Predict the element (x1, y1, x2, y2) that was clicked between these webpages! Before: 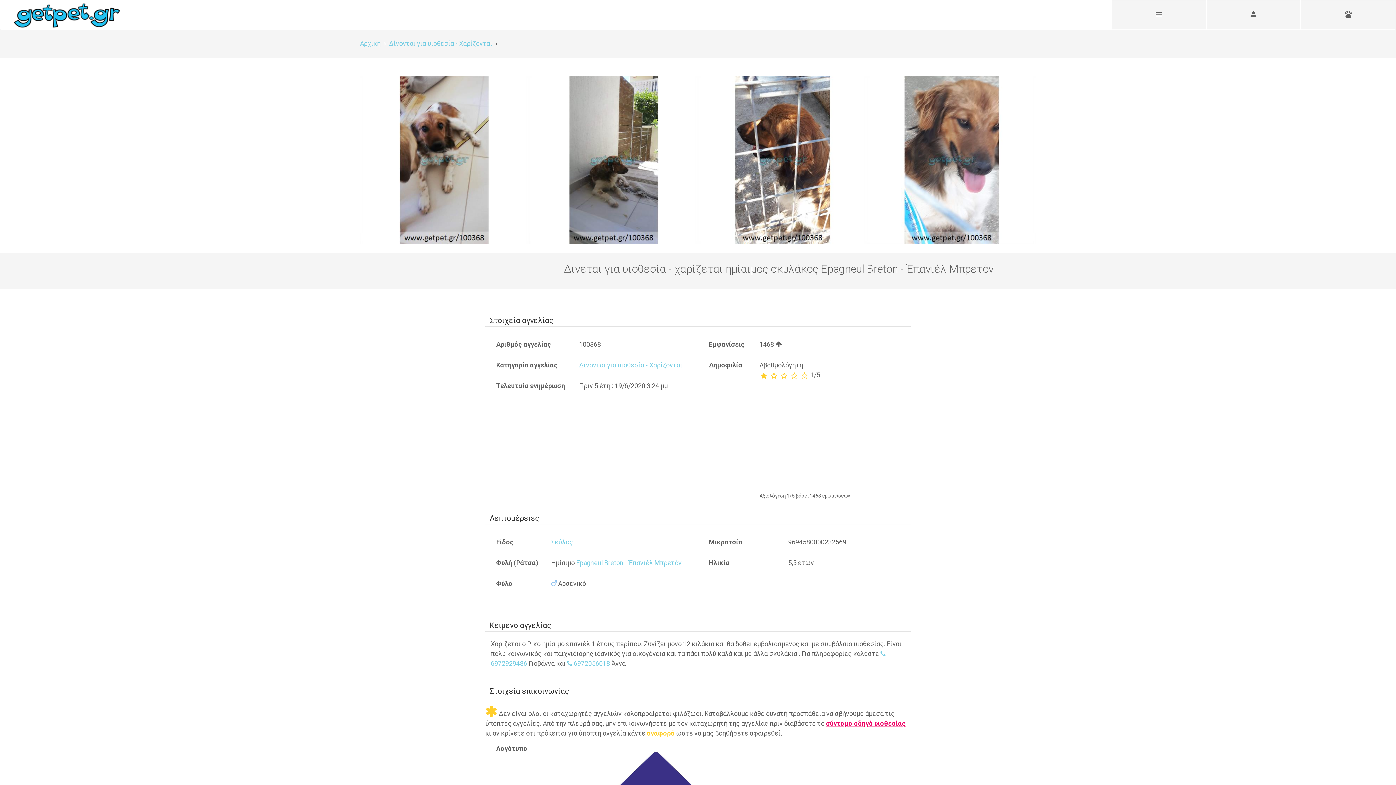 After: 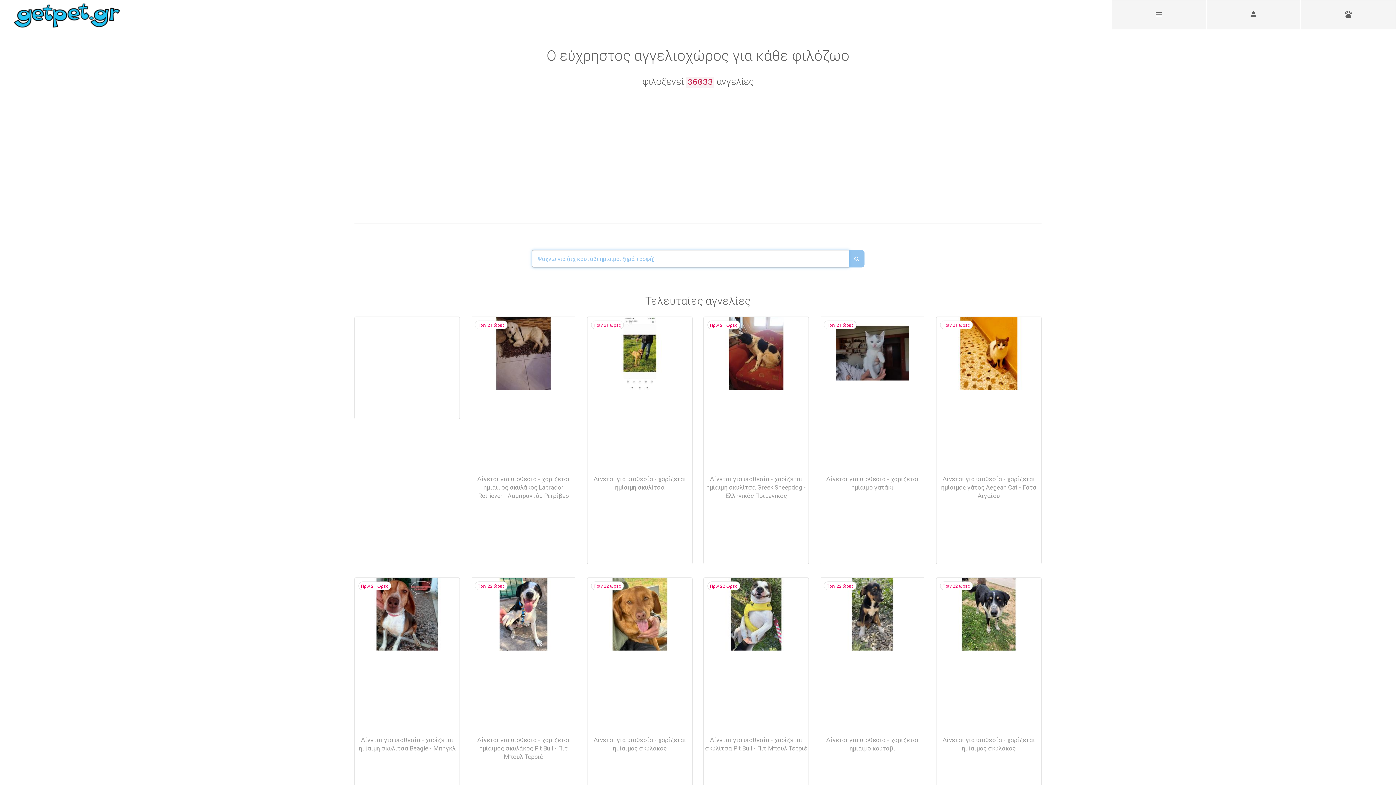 Action: bbox: (360, 66, 380, 74) label: Αρχική